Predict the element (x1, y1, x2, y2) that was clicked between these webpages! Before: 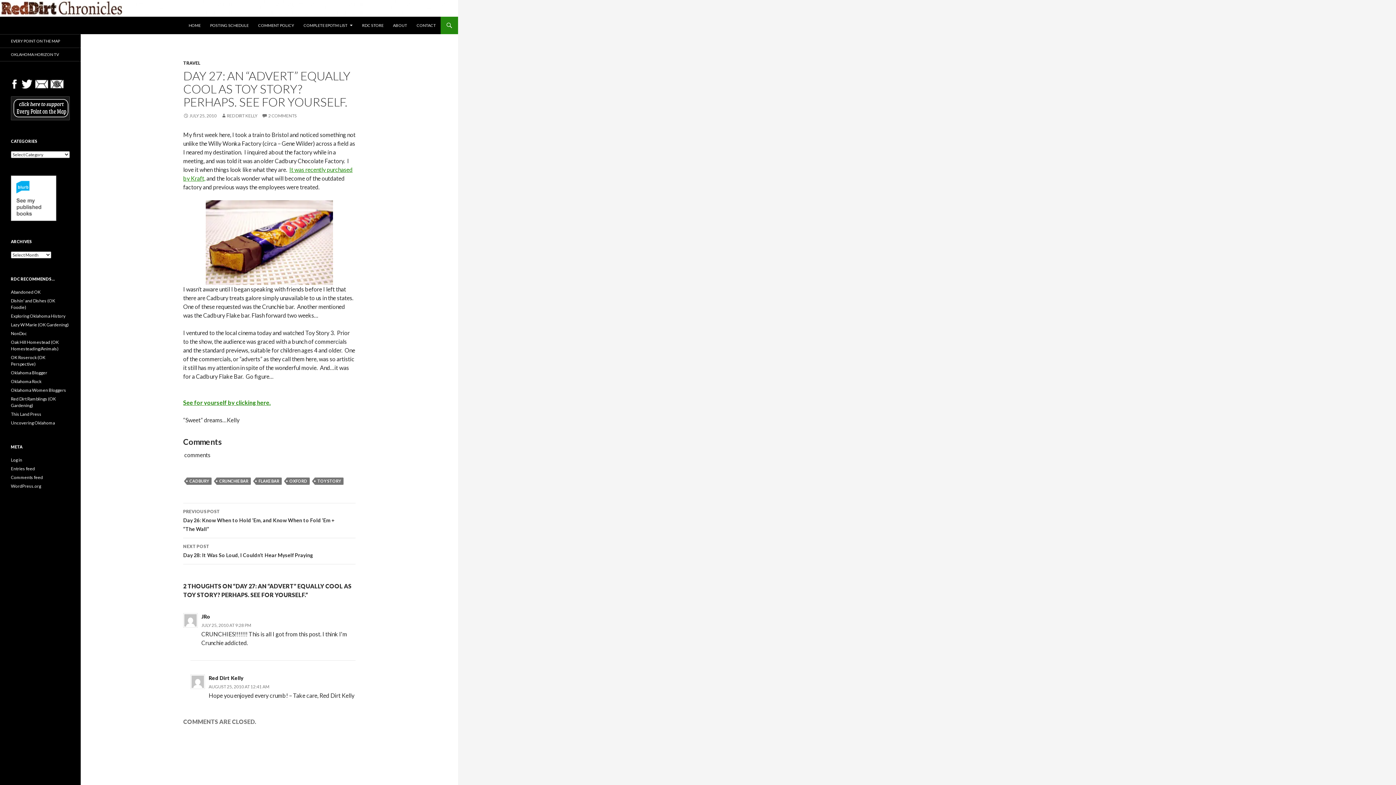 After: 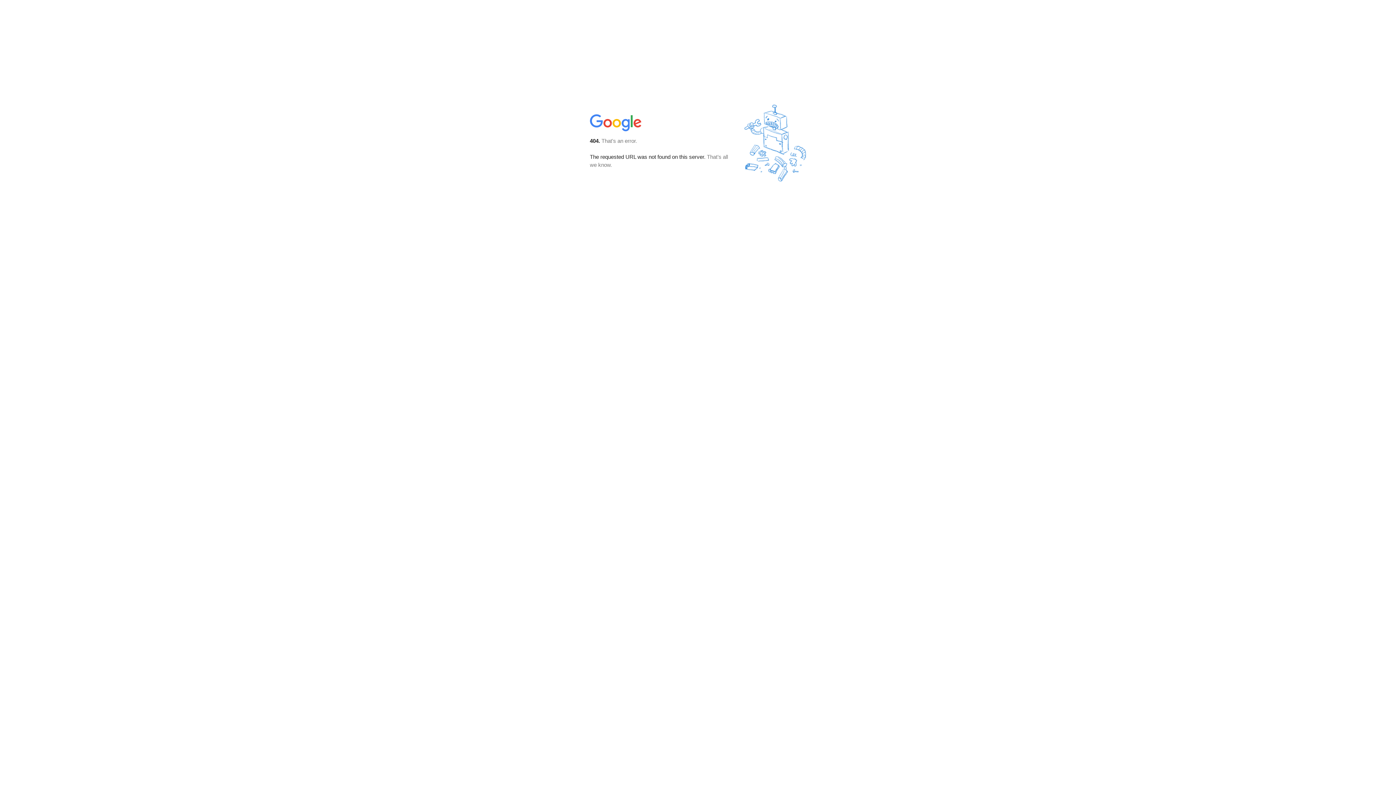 Action: bbox: (48, 81, 65, 86)